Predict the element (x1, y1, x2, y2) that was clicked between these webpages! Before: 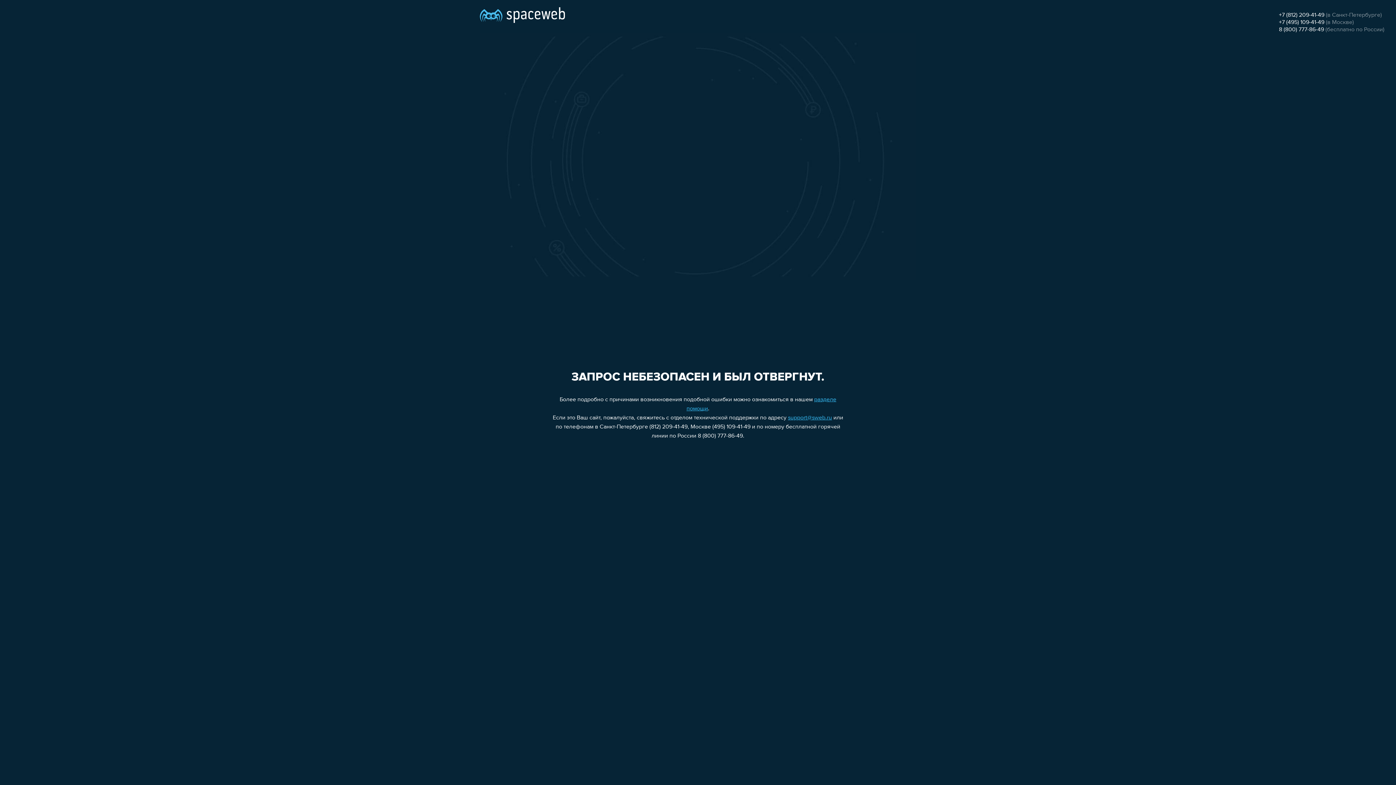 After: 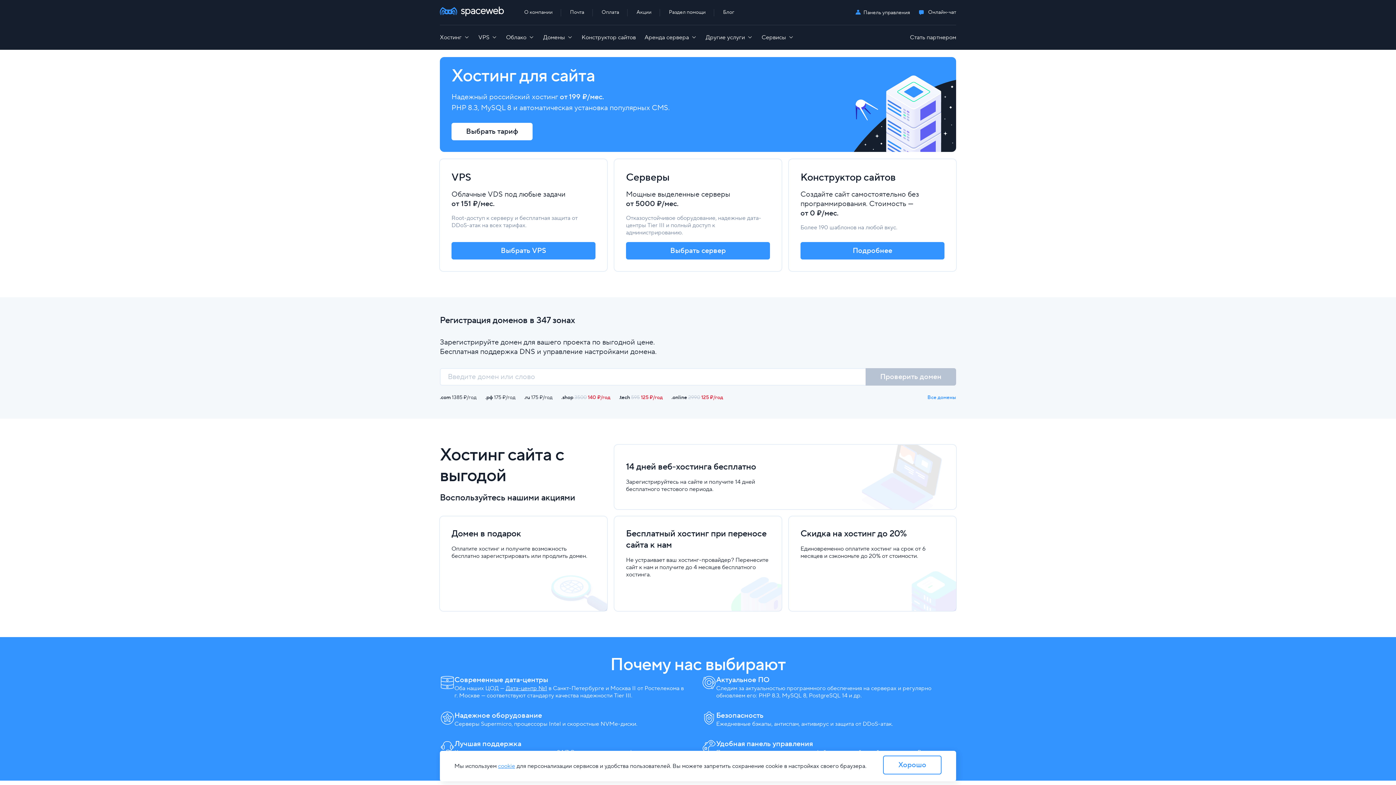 Action: bbox: (480, 0, 565, 25)